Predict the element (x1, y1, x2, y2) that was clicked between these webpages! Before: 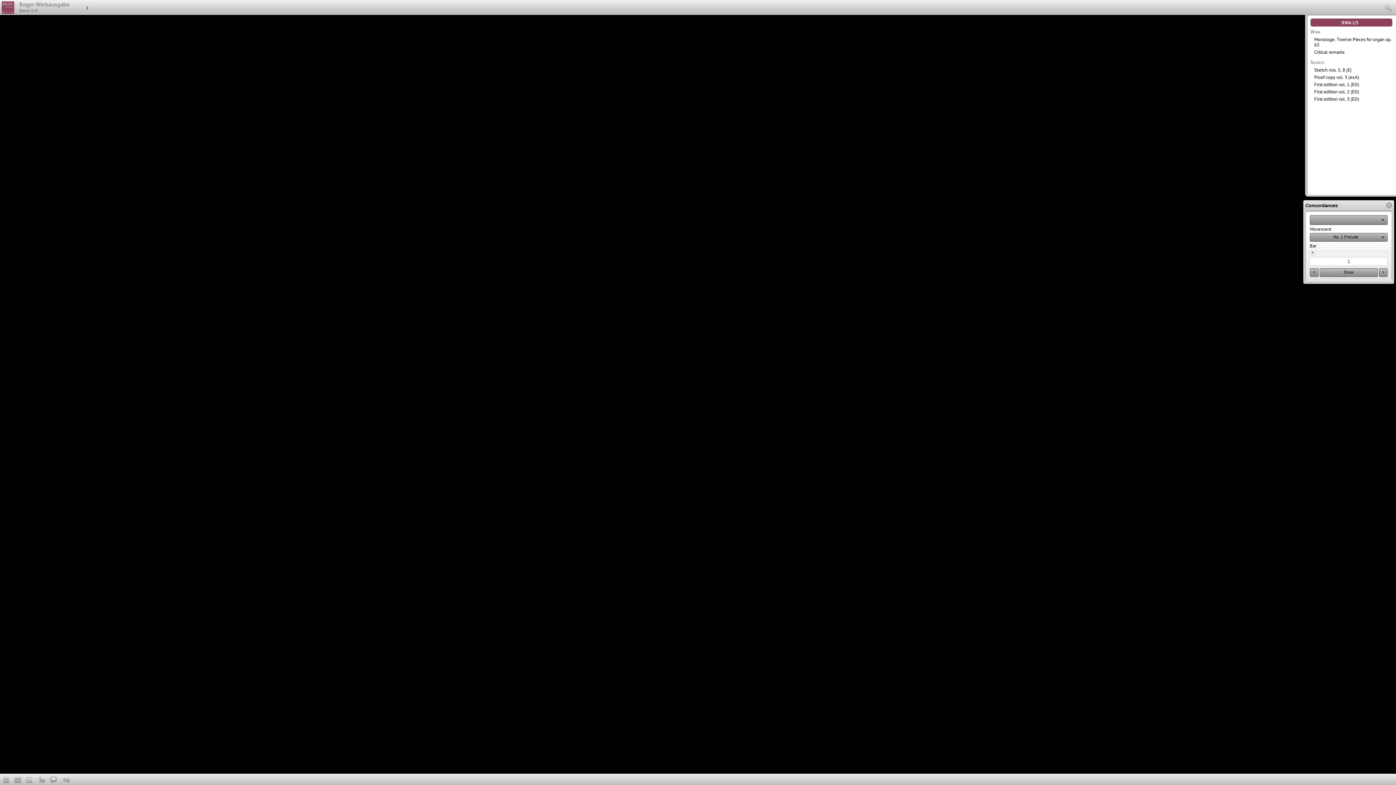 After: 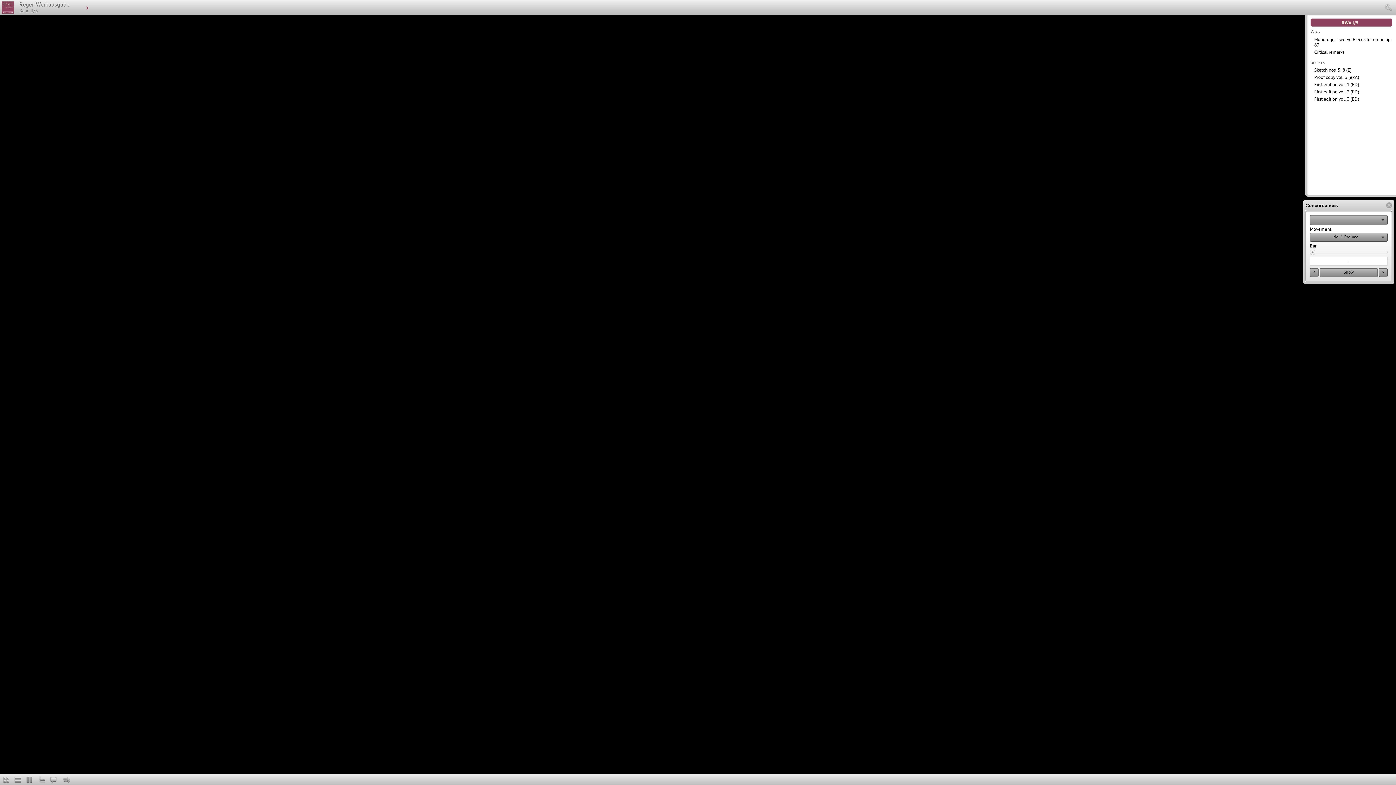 Action: bbox: (25, 776, 33, 783) label:  